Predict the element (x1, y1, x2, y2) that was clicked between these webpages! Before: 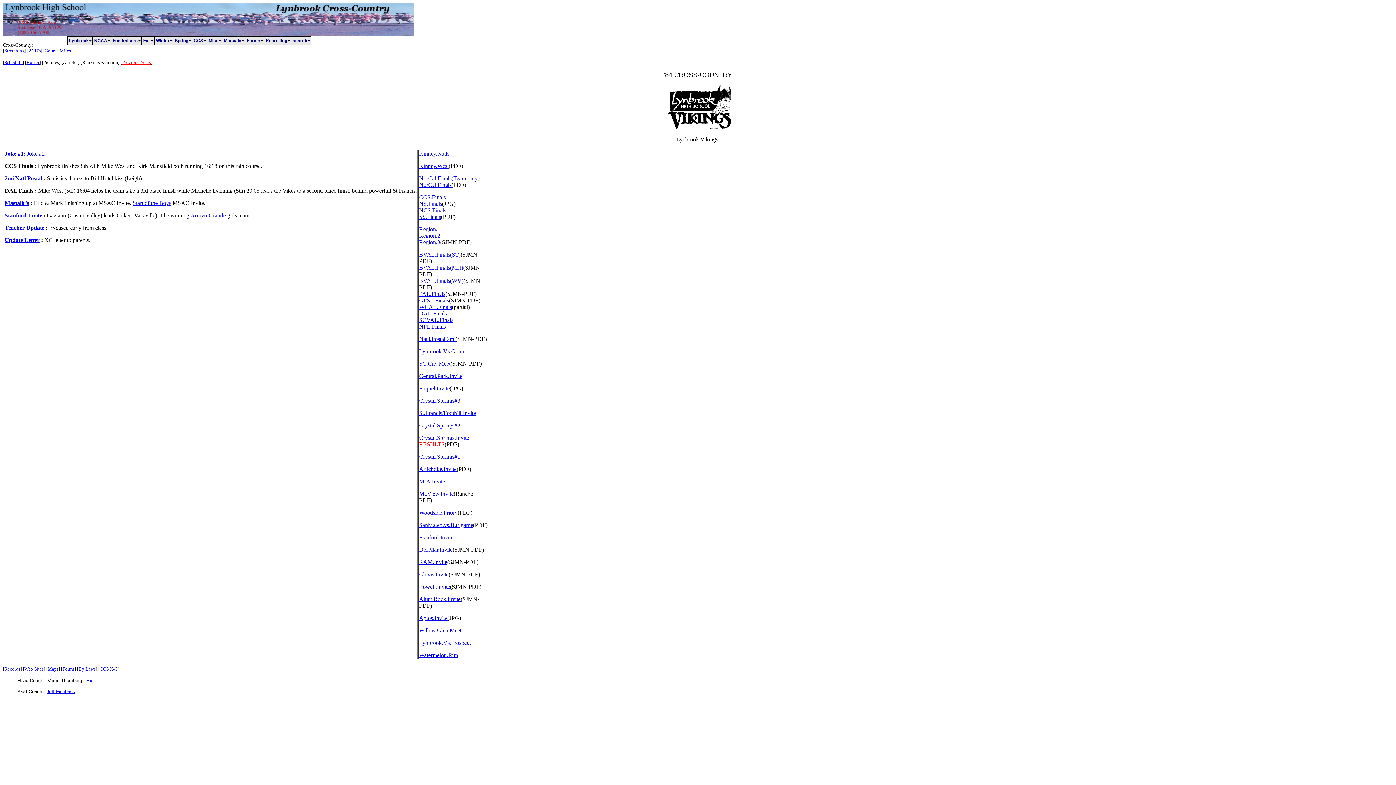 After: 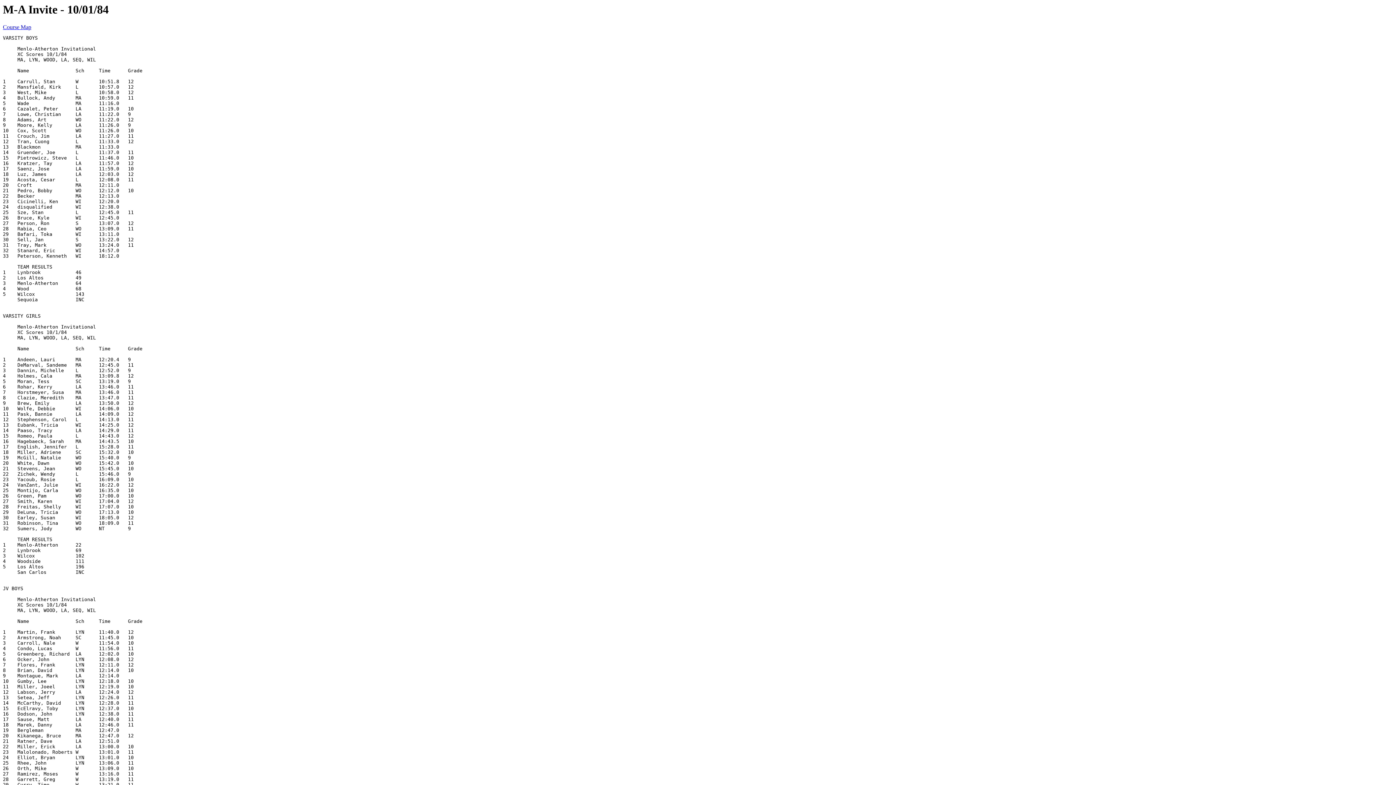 Action: bbox: (419, 478, 445, 484) label: M-A.Invite